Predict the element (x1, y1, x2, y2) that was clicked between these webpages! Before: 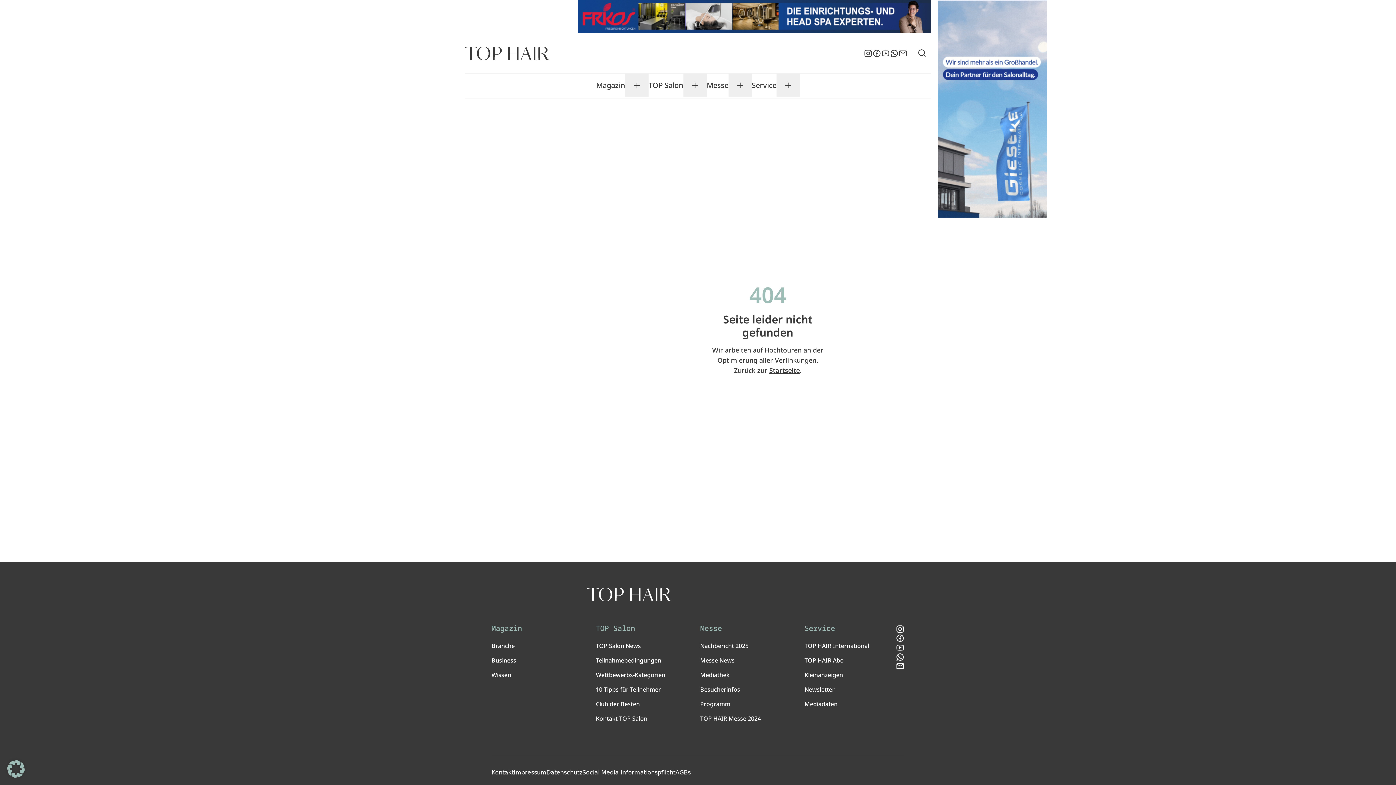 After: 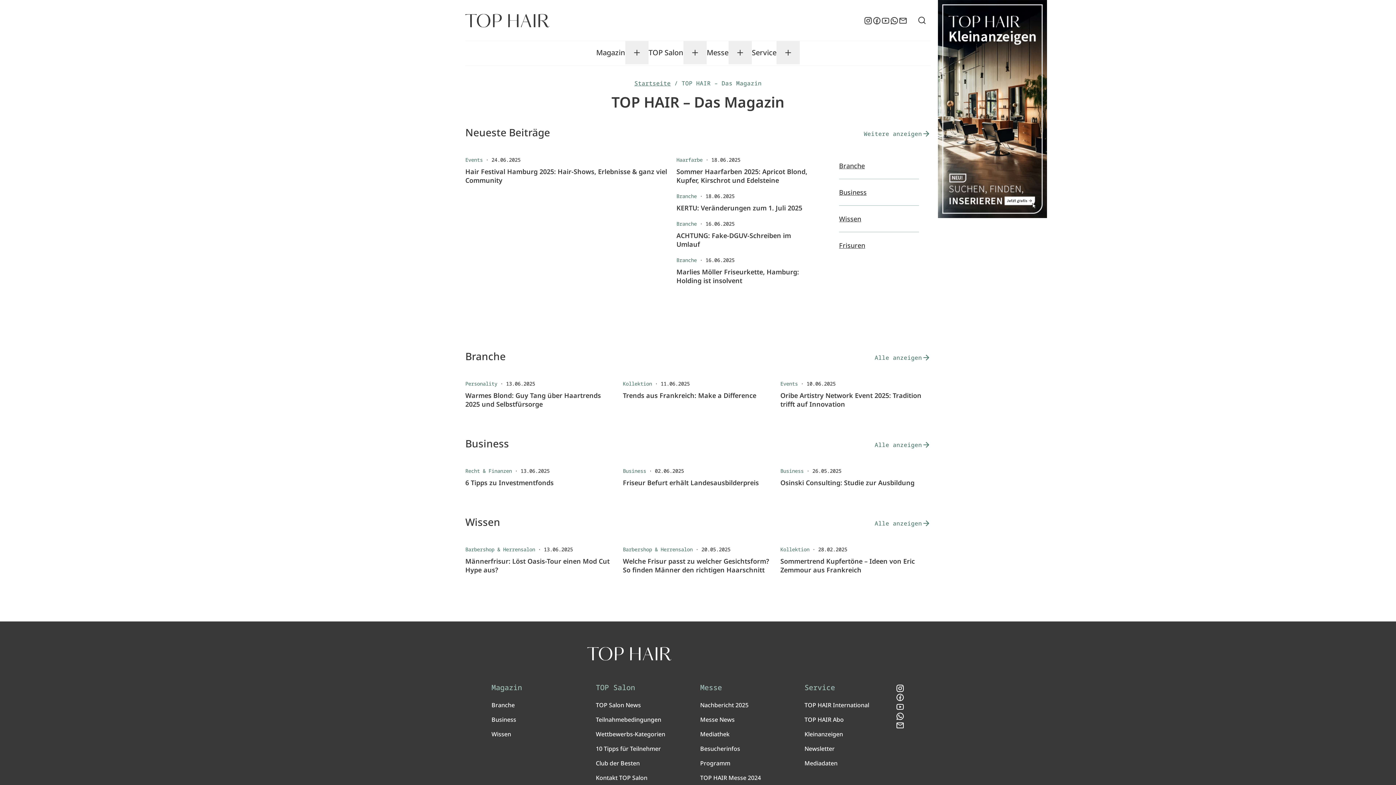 Action: label: Magazin bbox: (491, 624, 522, 633)